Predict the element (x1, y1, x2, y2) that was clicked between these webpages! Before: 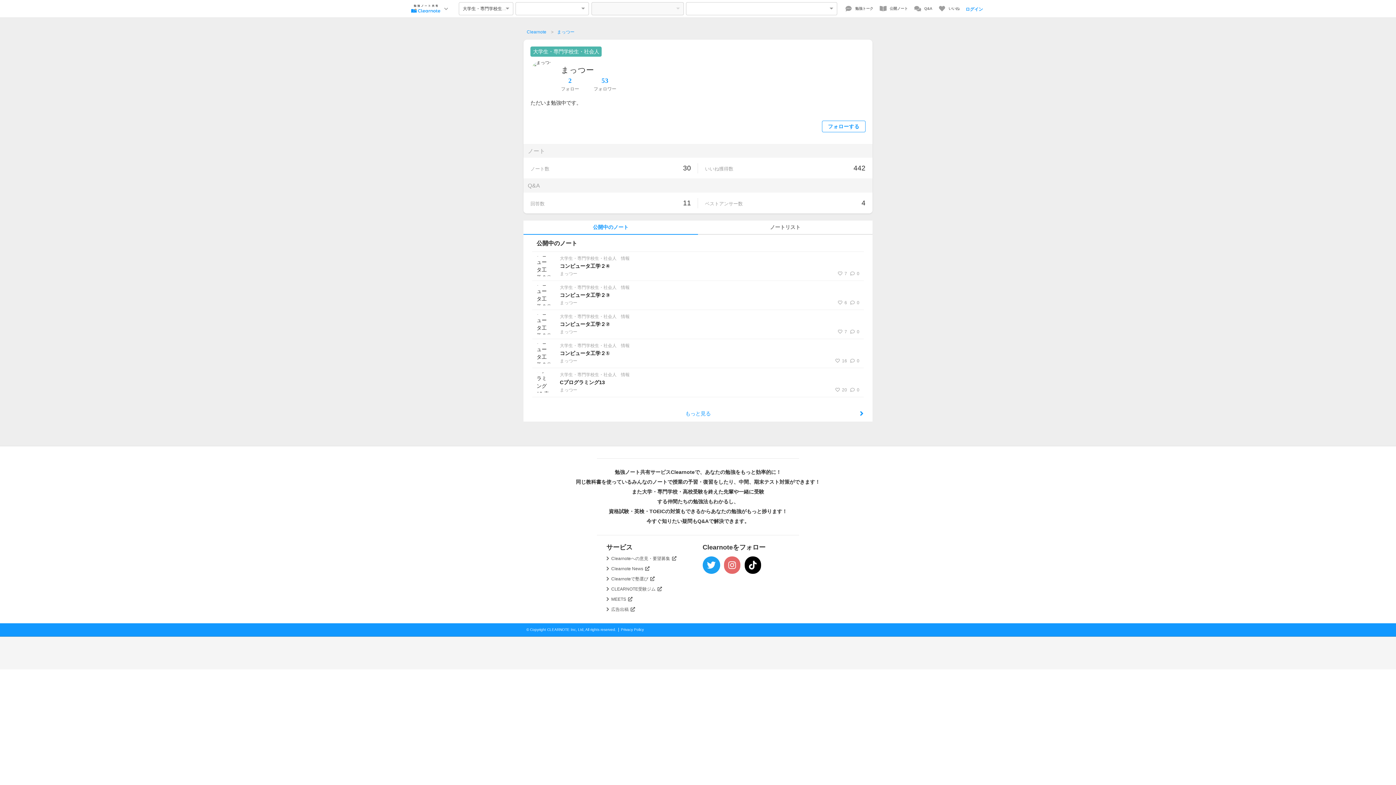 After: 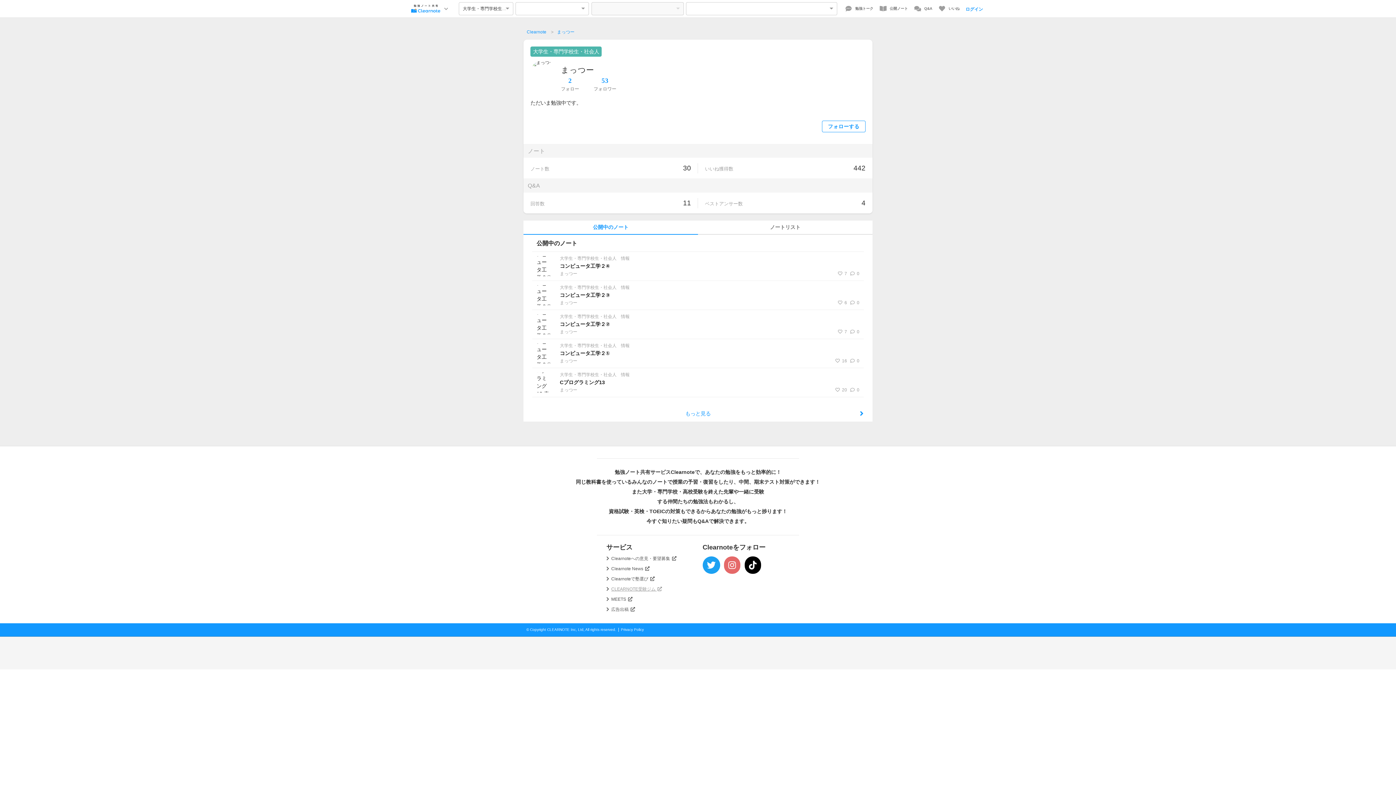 Action: bbox: (611, 587, 662, 592) label: CLEARNOTE受験ジム 